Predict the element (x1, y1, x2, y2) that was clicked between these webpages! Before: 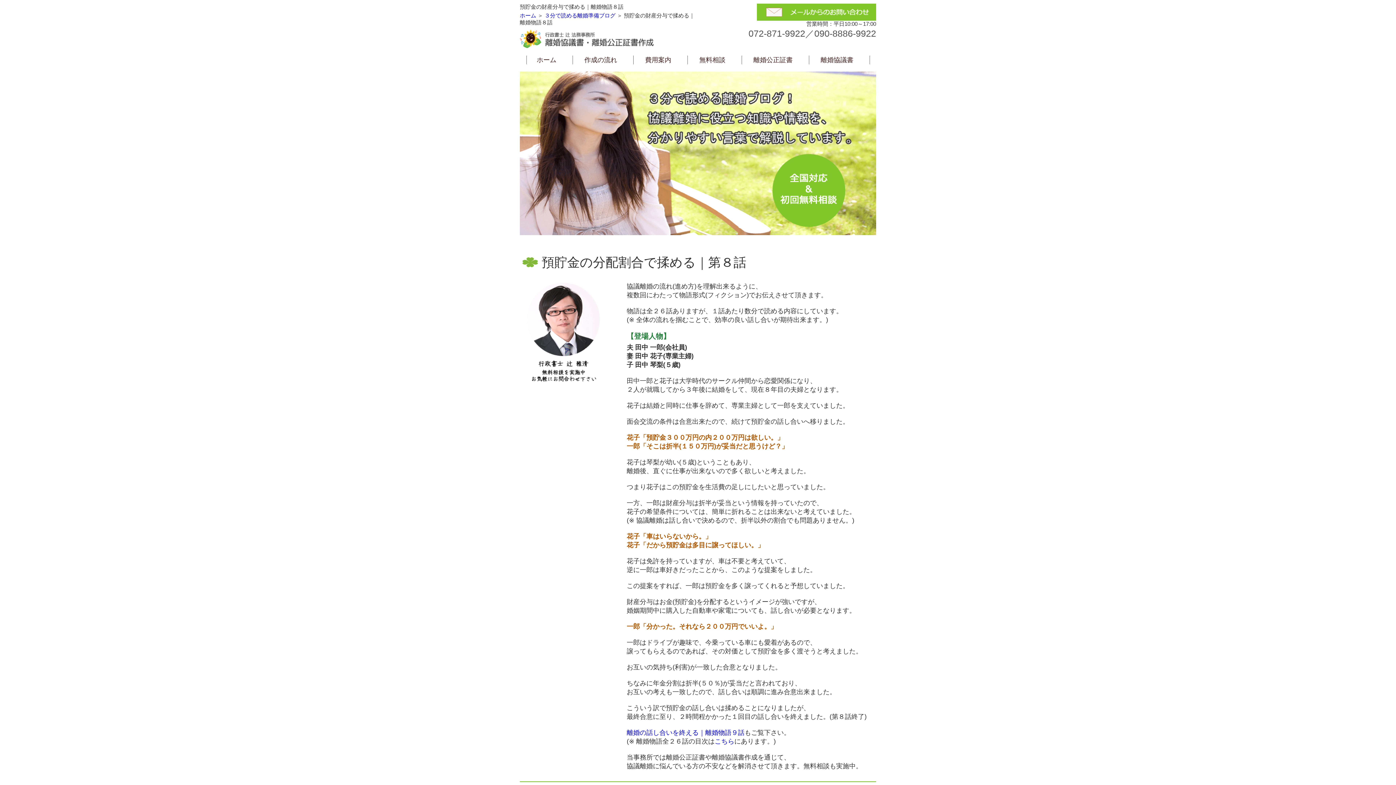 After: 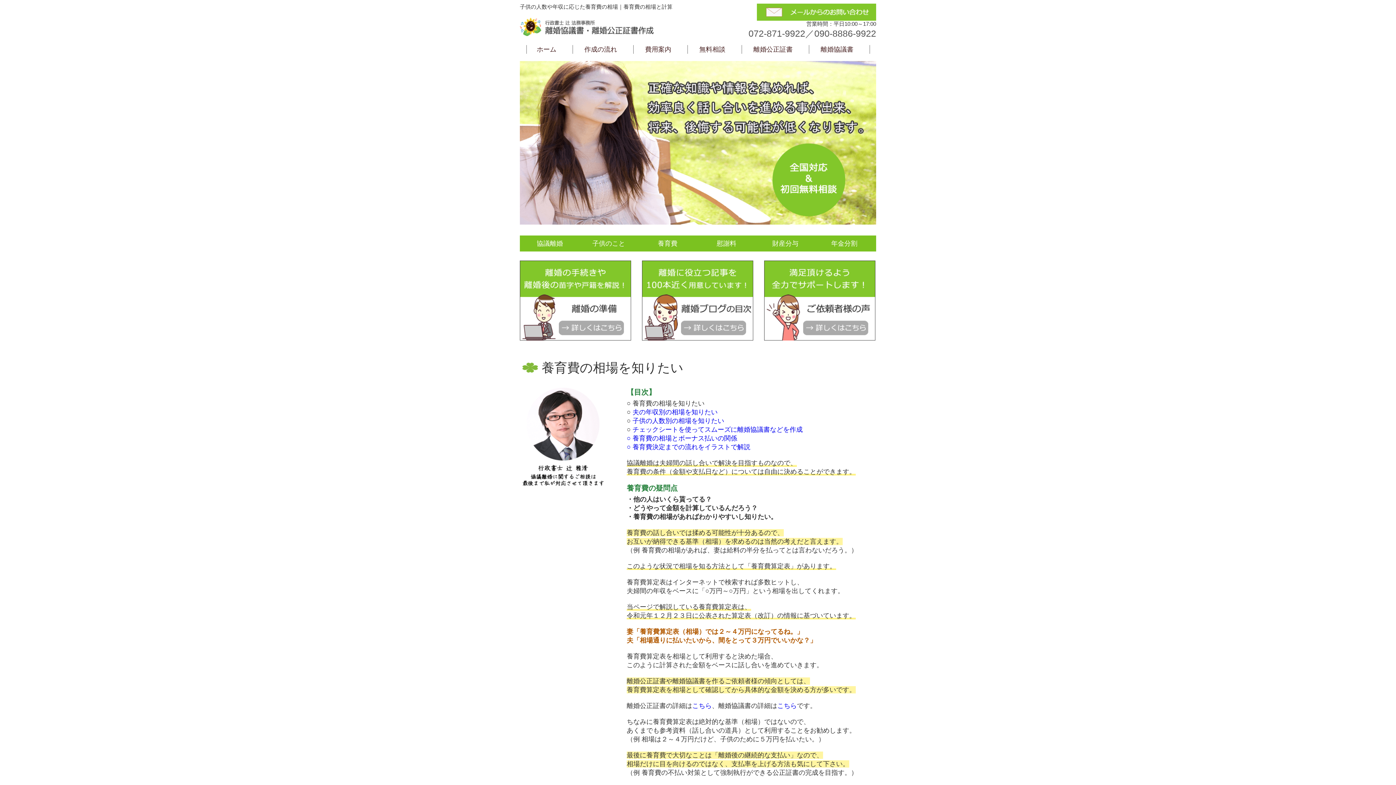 Action: bbox: (520, 12, 536, 18) label: ホーム